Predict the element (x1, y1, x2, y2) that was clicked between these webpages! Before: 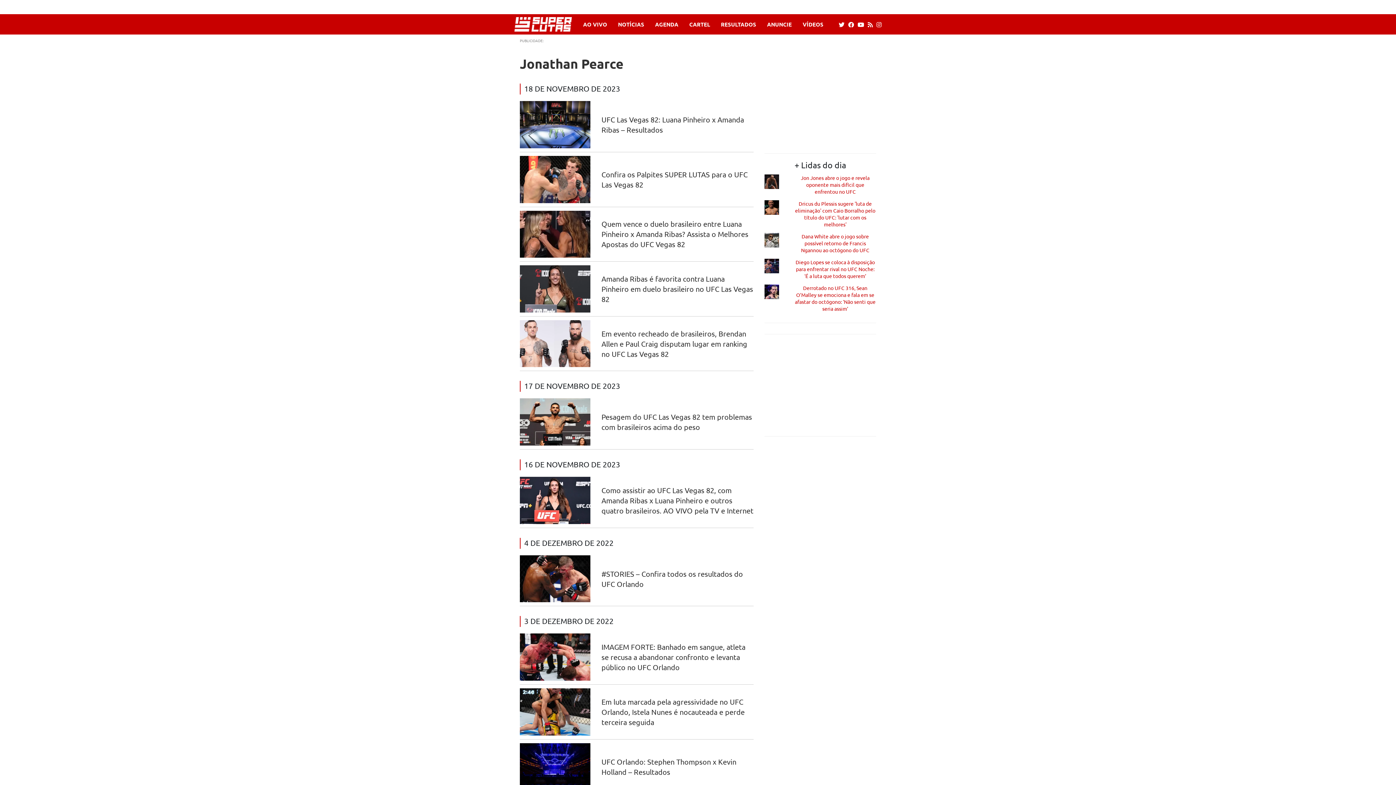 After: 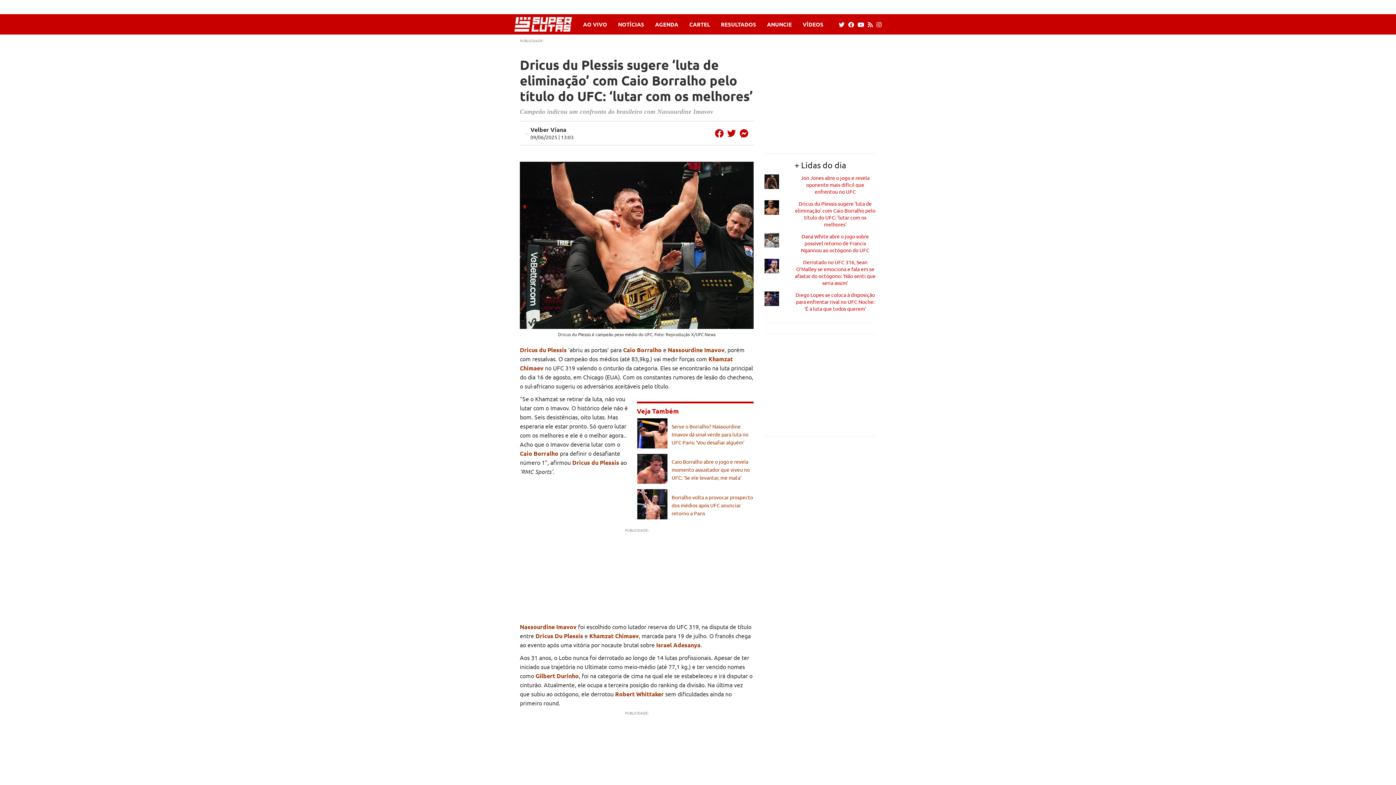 Action: bbox: (795, 200, 875, 227) label: Dricus du Plessis sugere 'luta de eliminação' com Caio Borralho pelo título do UFC: 'lutar com os melhores'